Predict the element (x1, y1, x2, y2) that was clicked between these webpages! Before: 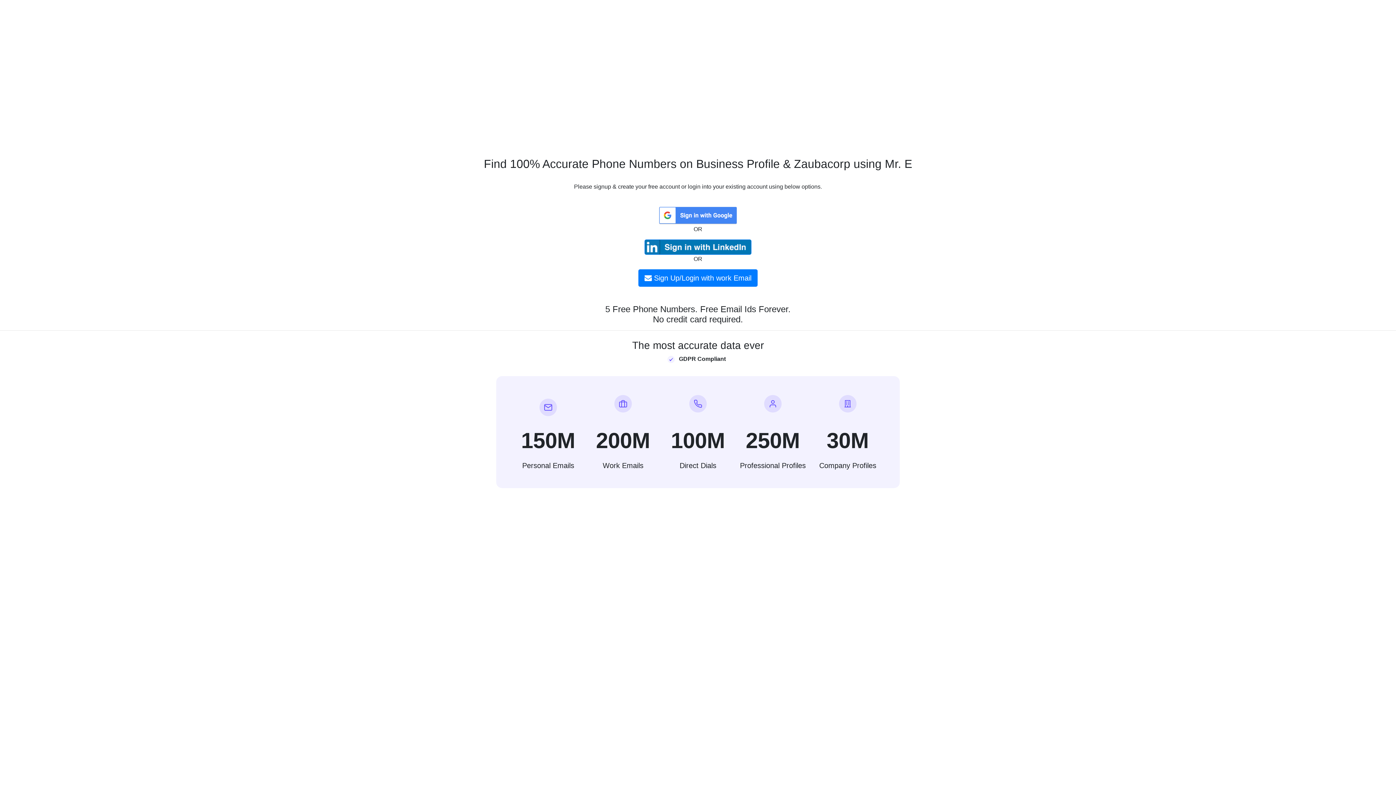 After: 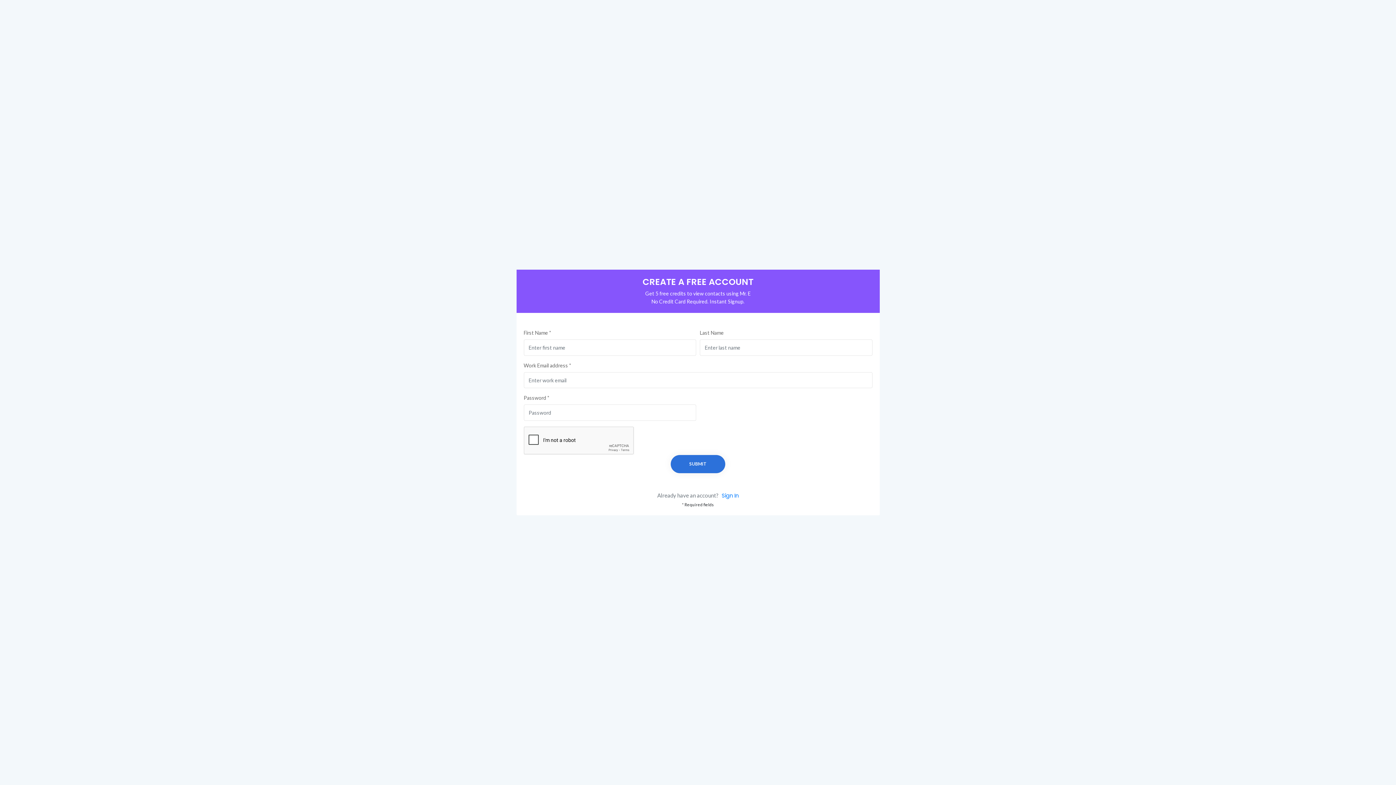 Action: bbox: (638, 269, 757, 286) label:  Sign Up/Login with work Email